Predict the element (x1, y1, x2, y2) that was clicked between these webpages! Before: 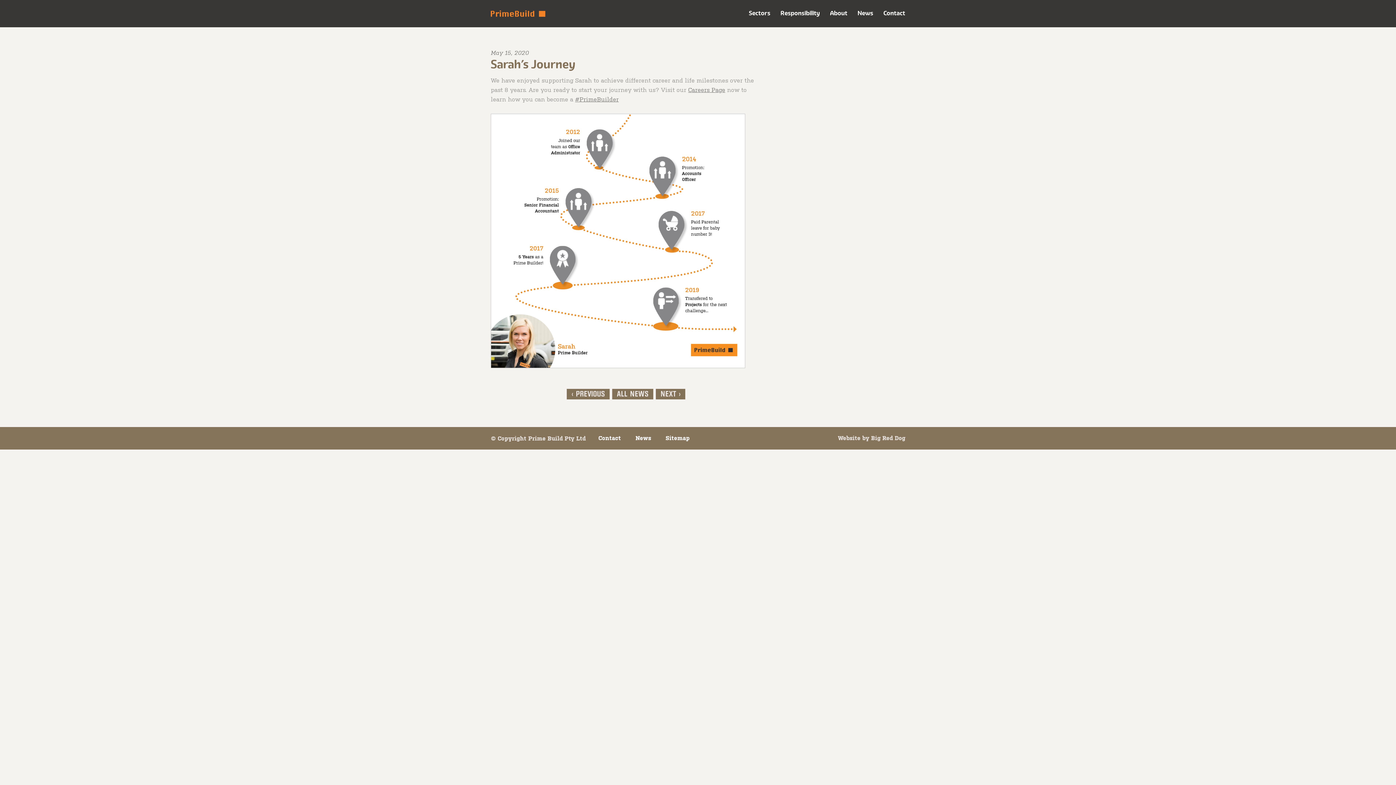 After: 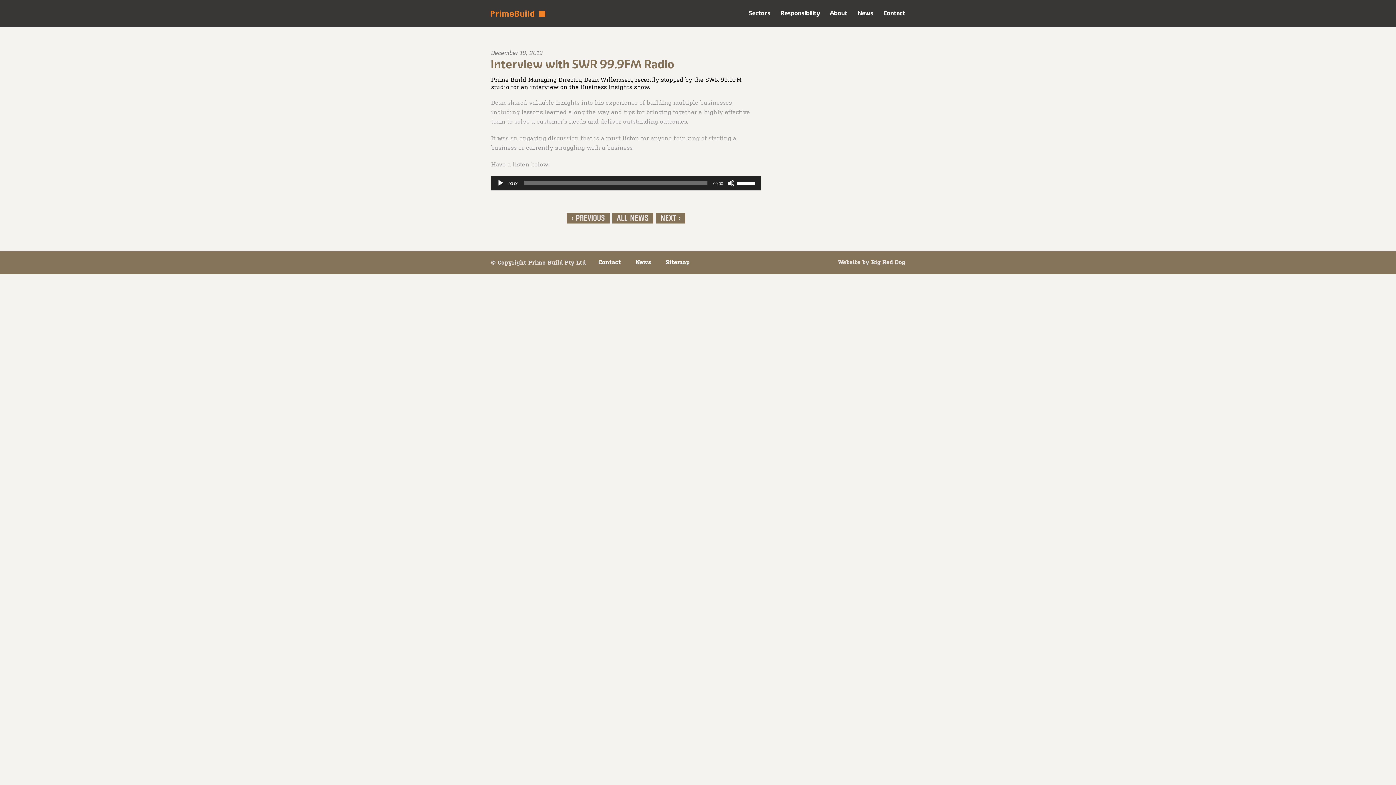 Action: bbox: (567, 389, 609, 399) label: < PREVIOUS